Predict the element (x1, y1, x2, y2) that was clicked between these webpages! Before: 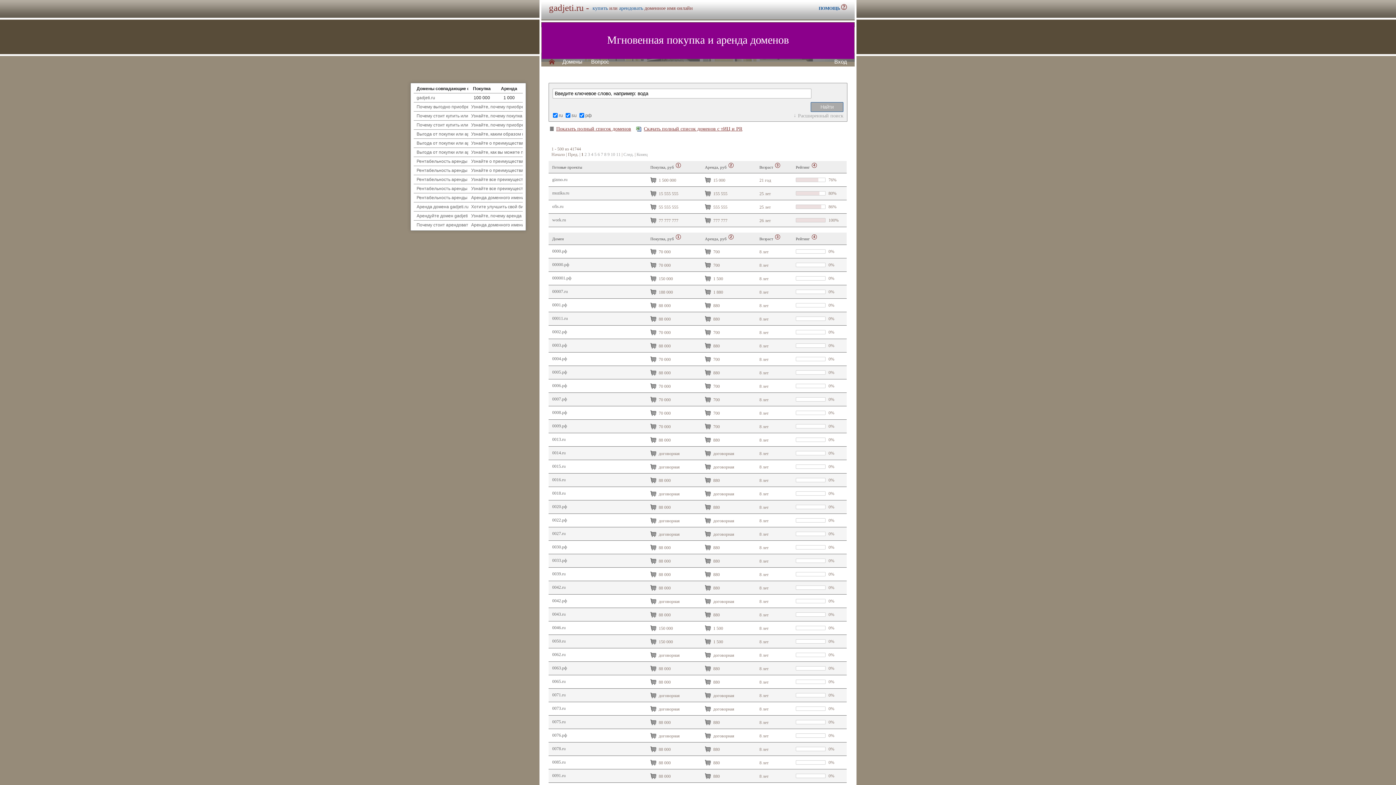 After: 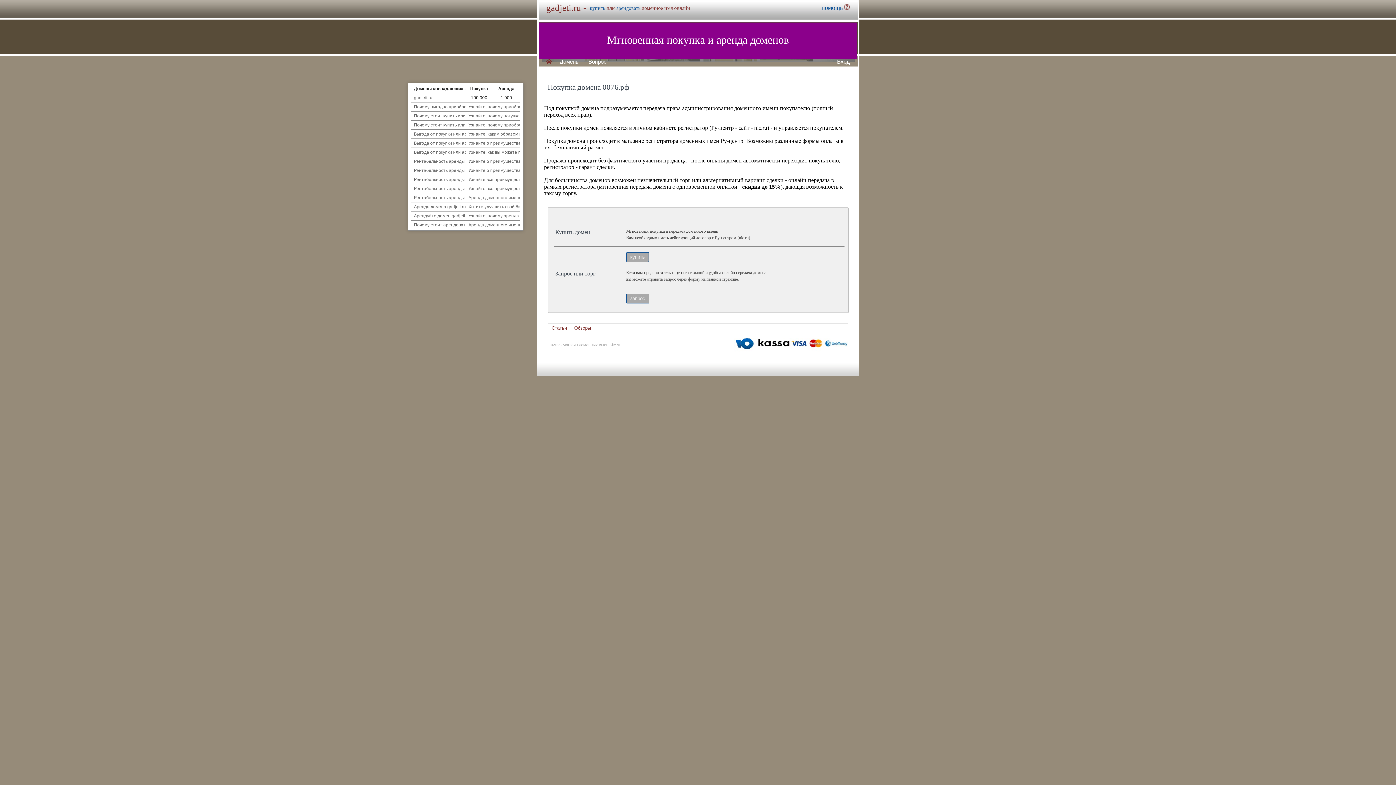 Action: label:   bbox: (649, 732, 657, 740)